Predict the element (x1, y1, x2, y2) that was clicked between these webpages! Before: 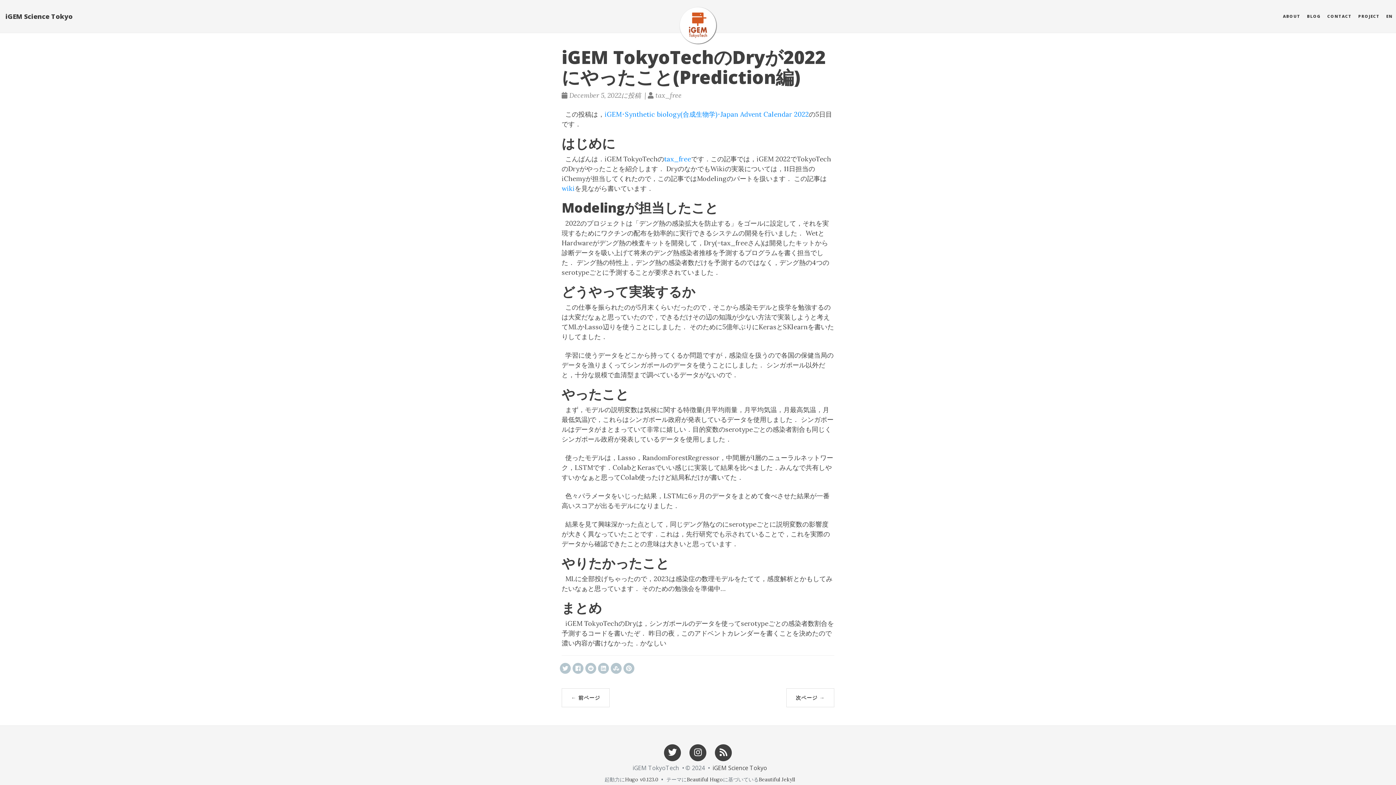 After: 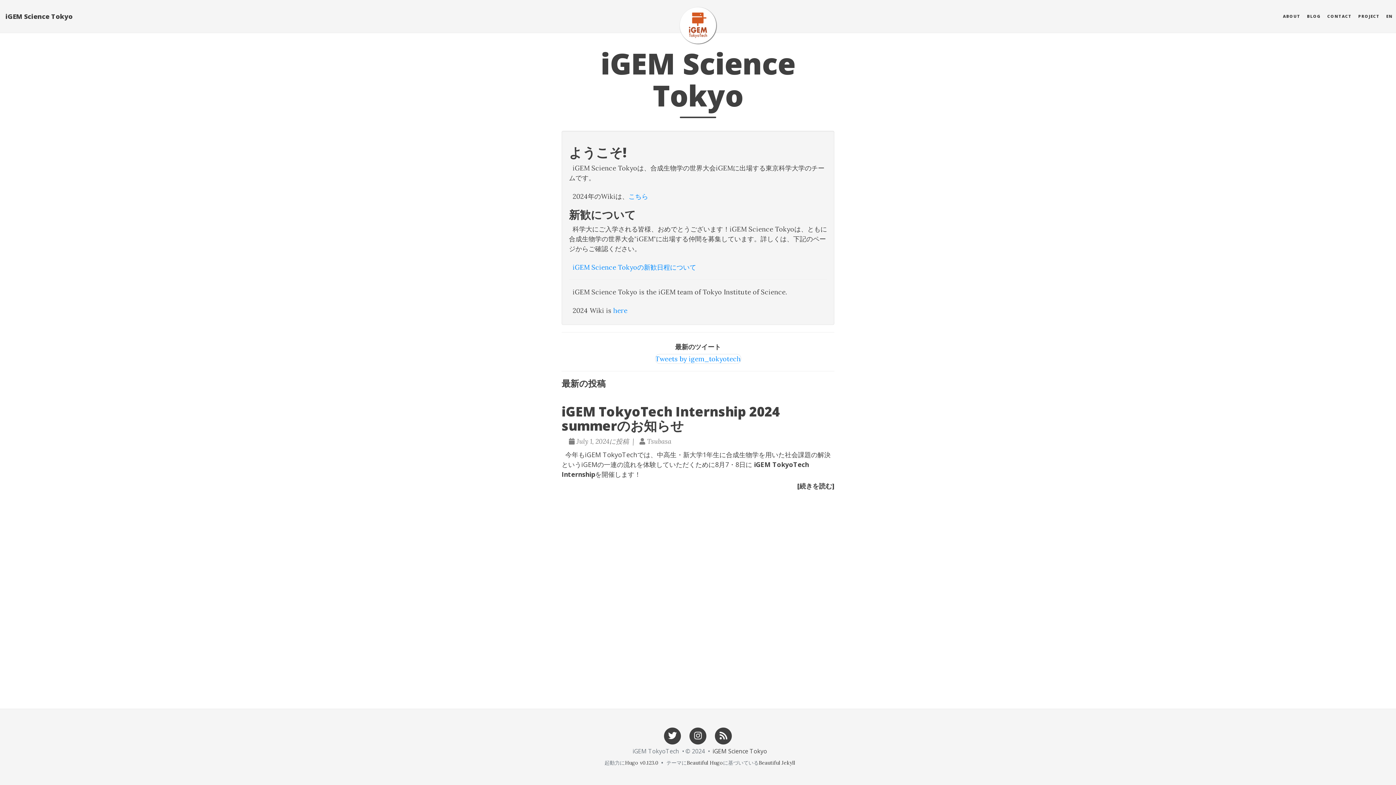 Action: label: iGEM Science Tokyo bbox: (0, 7, 78, 25)